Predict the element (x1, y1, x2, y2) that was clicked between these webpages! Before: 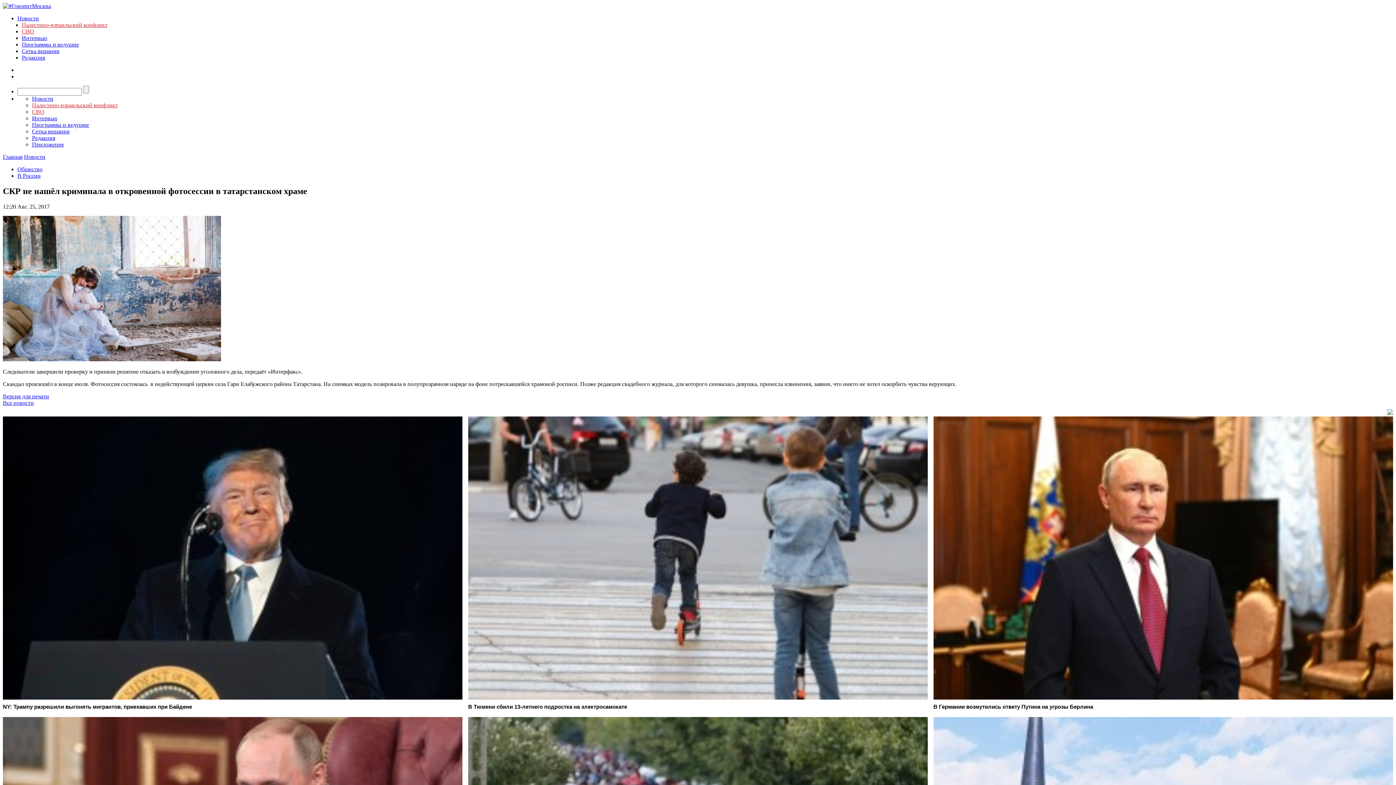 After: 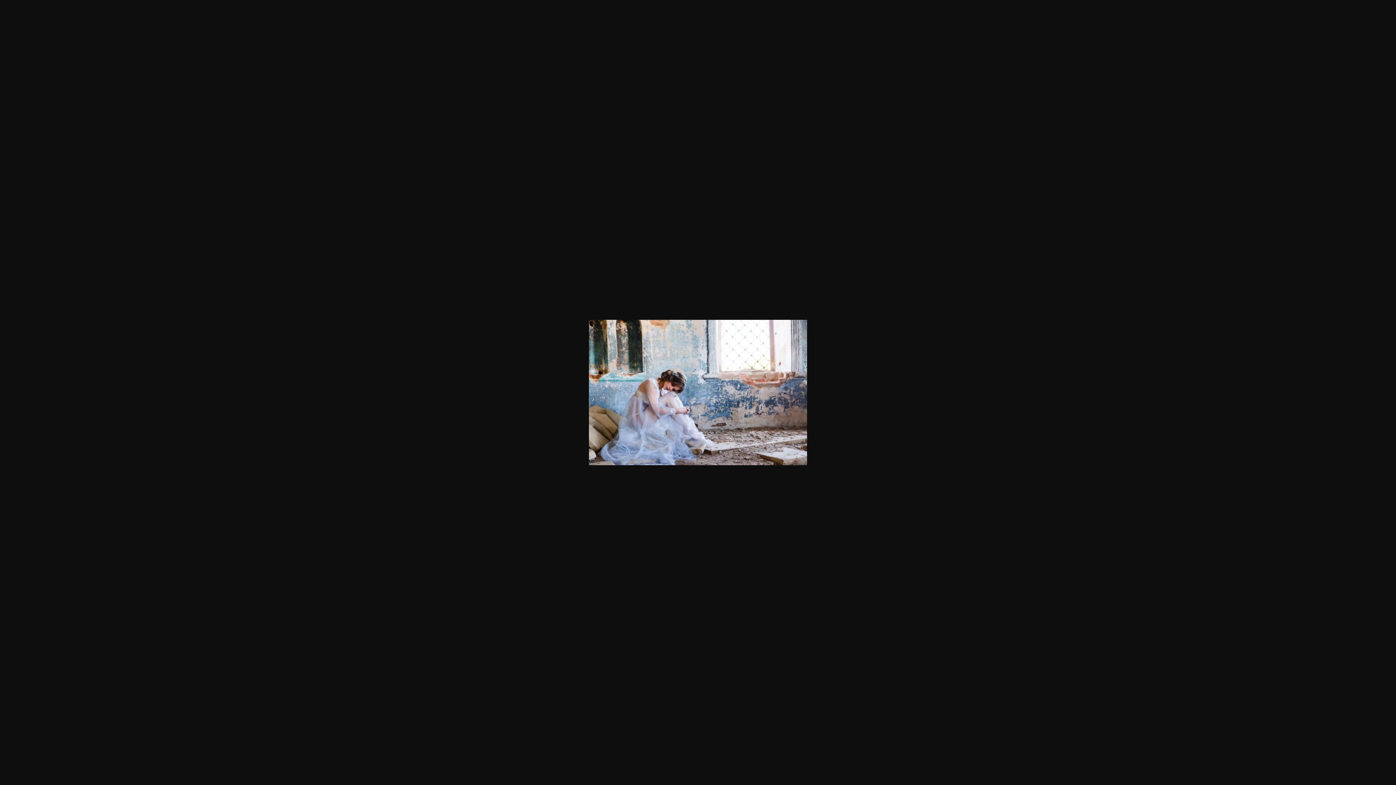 Action: bbox: (2, 356, 221, 362)